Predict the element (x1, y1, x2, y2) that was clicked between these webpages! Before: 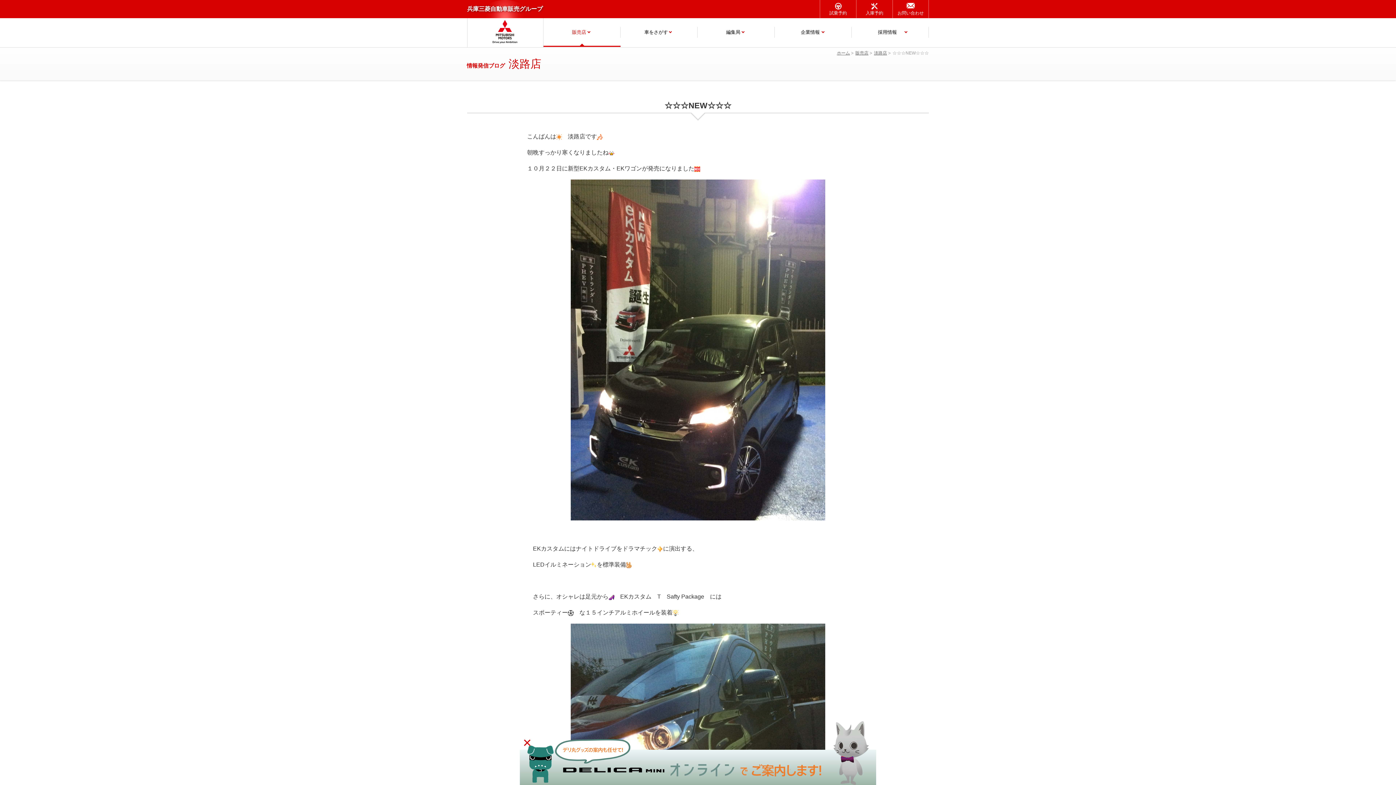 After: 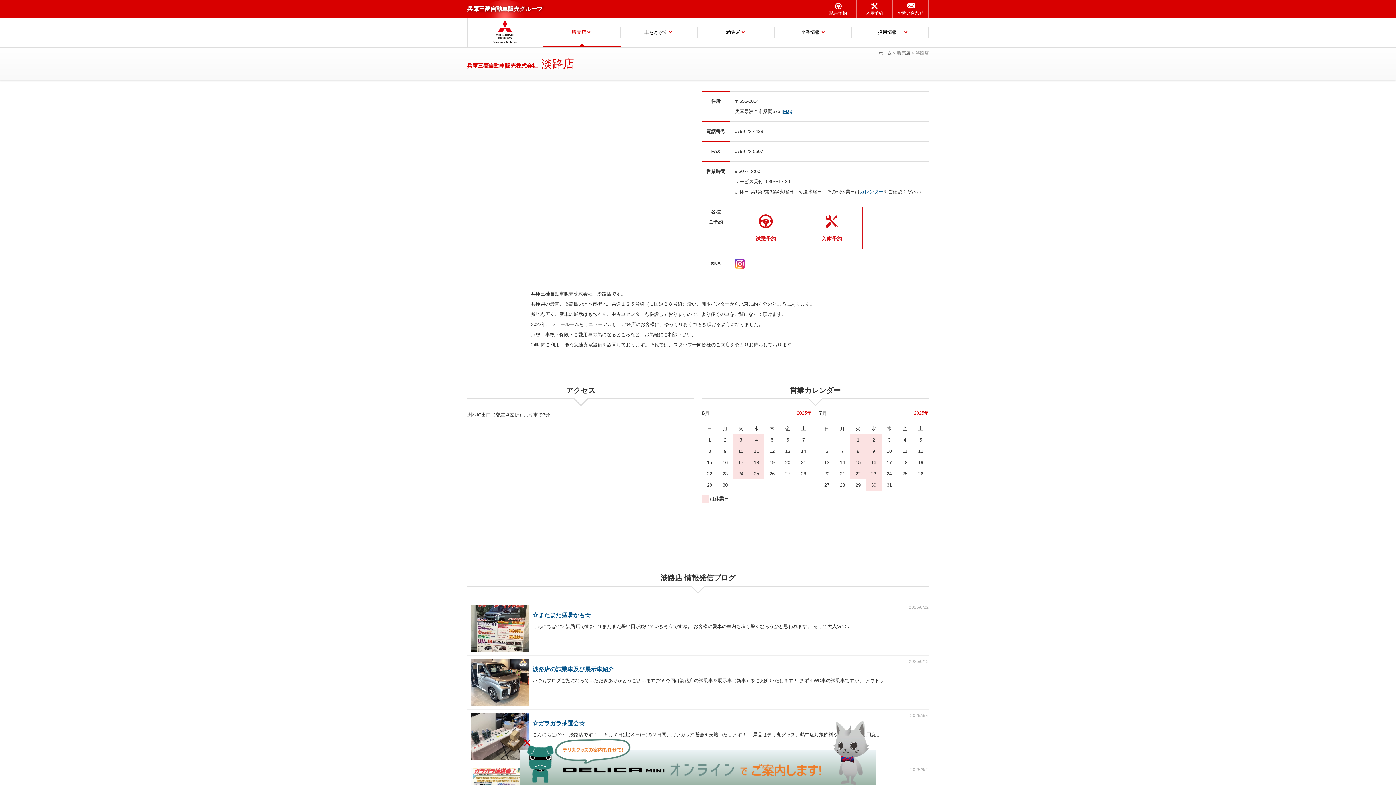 Action: label: 淡路店 bbox: (874, 47, 887, 58)